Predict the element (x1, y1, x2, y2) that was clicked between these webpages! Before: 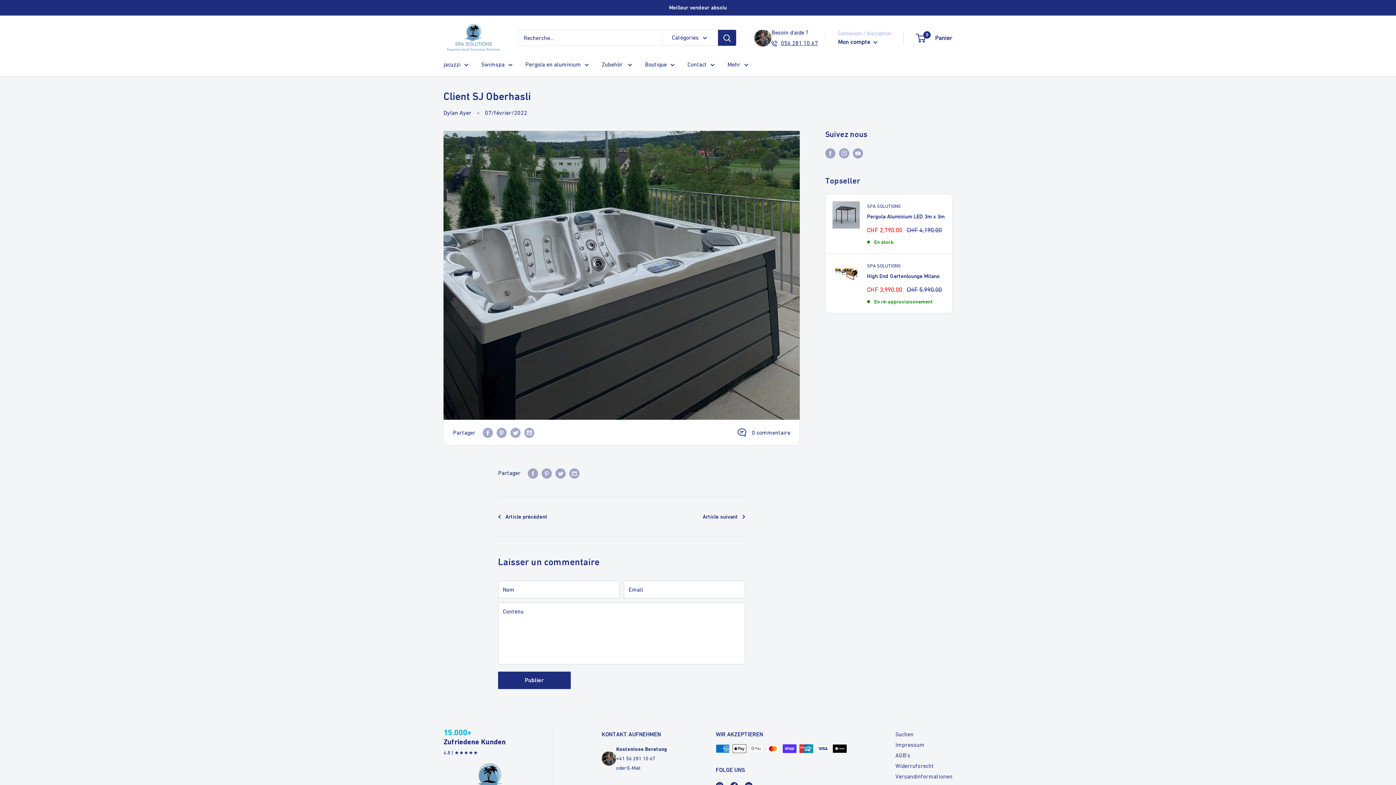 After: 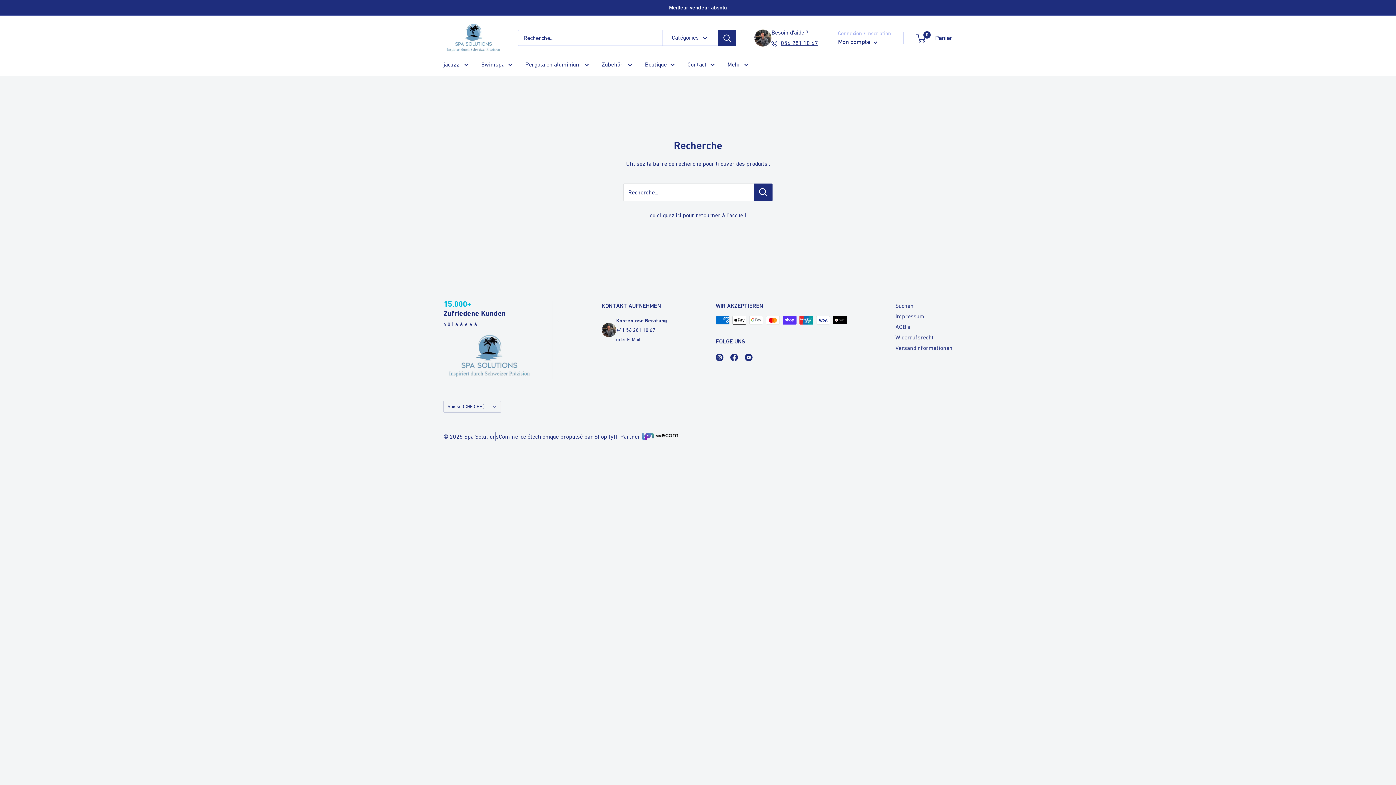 Action: bbox: (895, 731, 913, 737) label: Suchen